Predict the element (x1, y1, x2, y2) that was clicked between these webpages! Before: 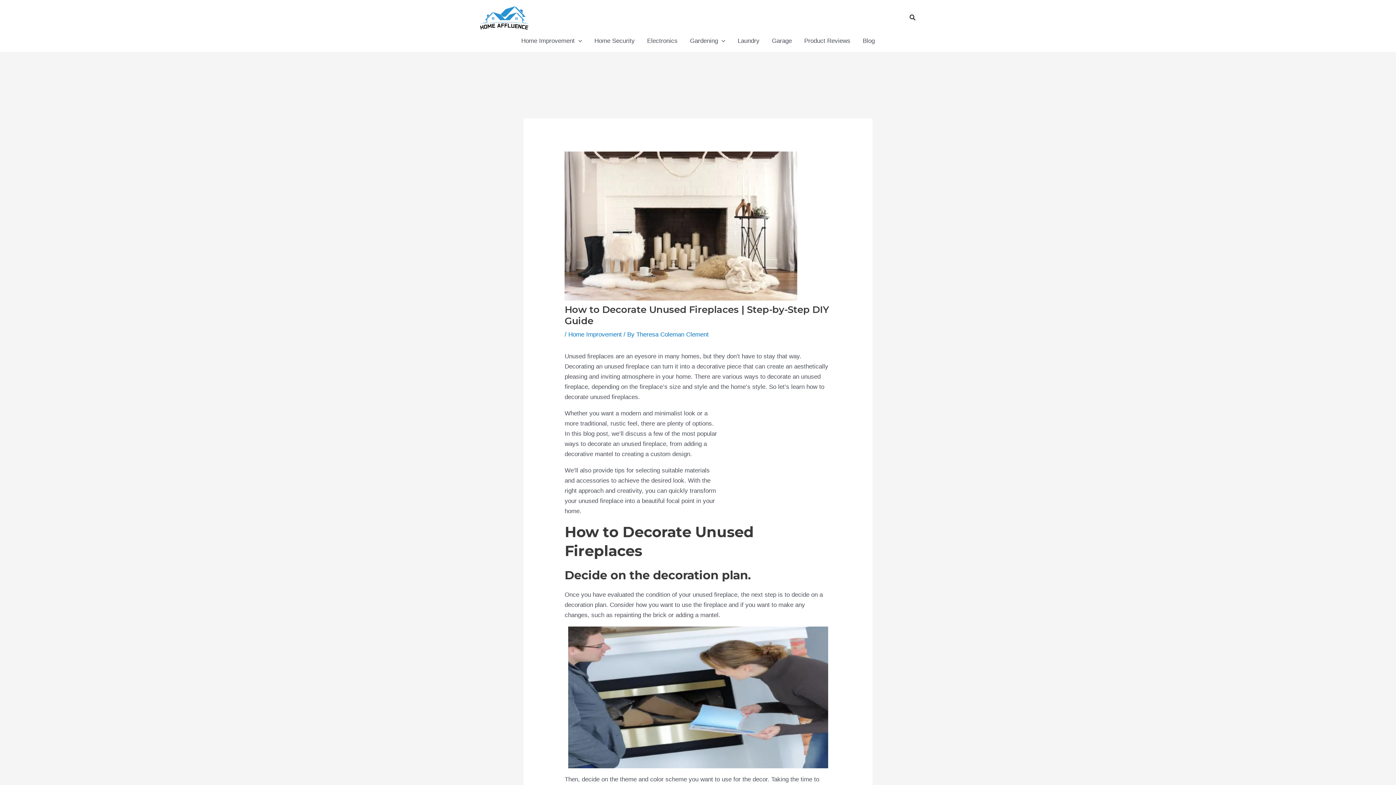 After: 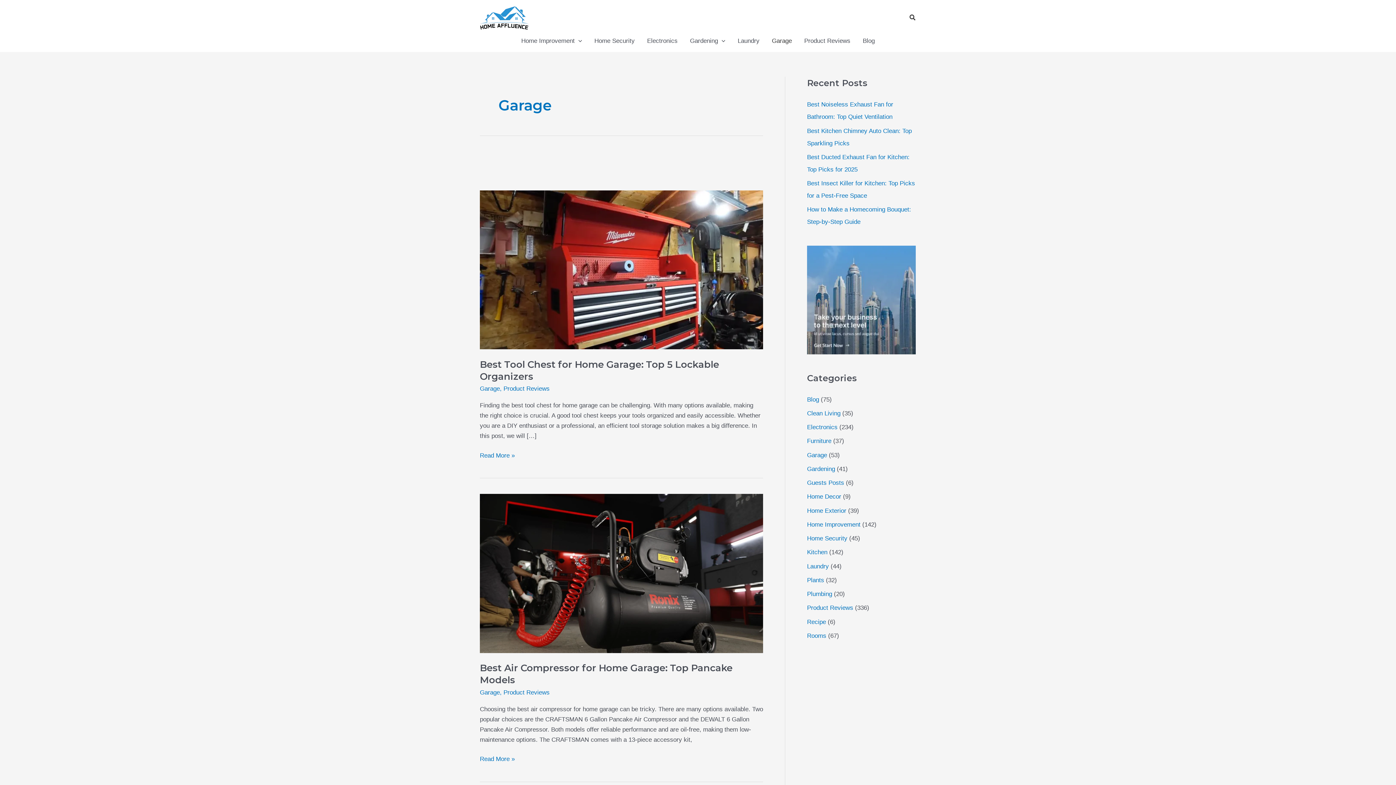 Action: bbox: (765, 35, 798, 46) label: Garage